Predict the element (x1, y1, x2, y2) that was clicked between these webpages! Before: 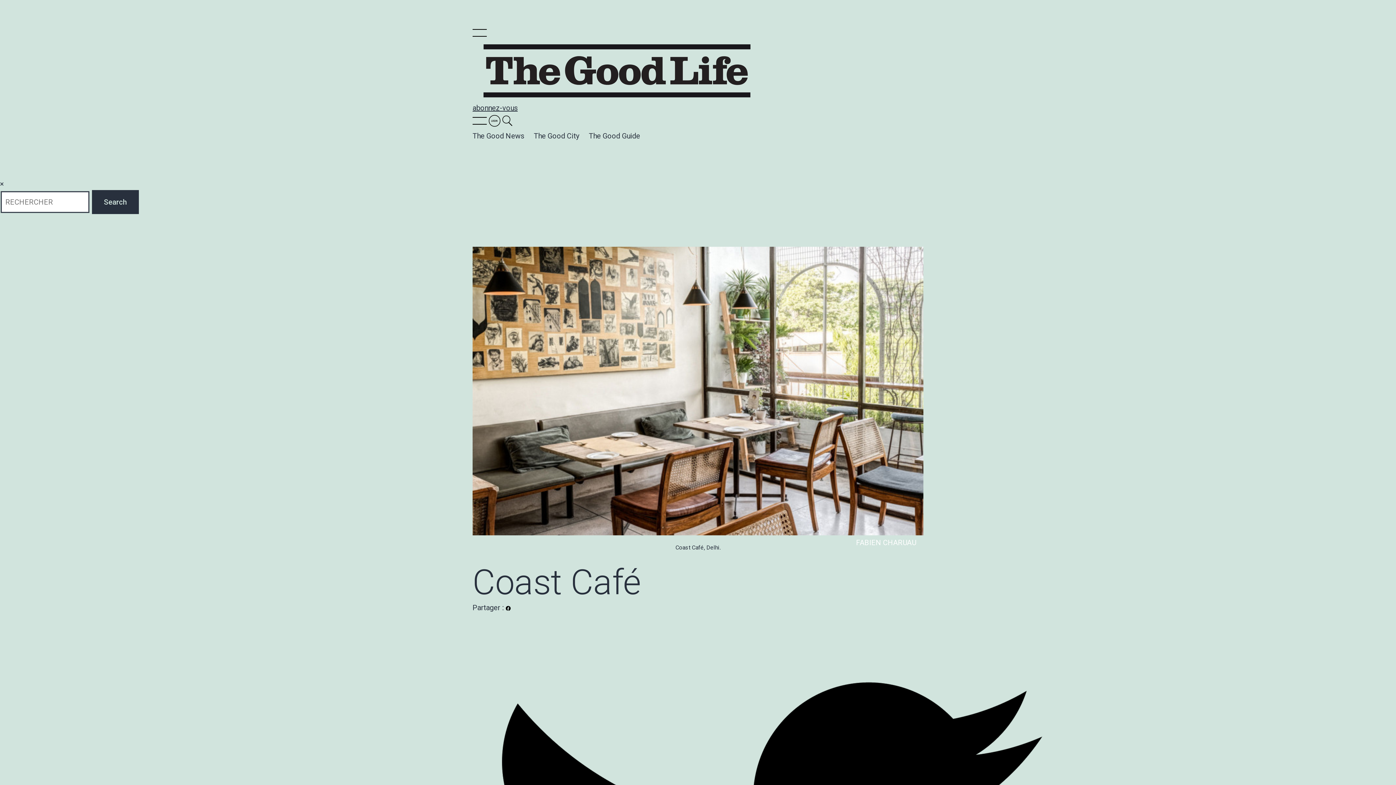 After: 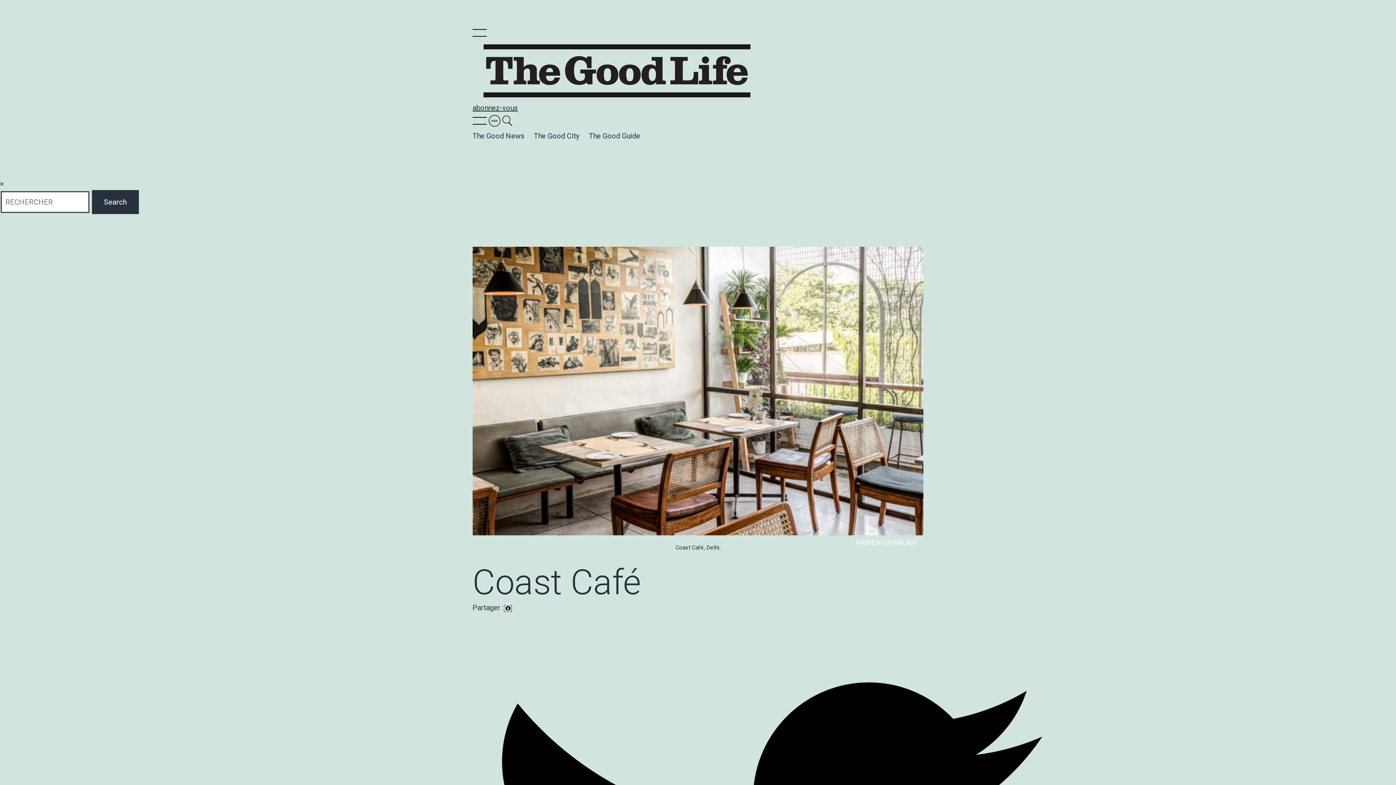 Action: bbox: (505, 603, 511, 612)